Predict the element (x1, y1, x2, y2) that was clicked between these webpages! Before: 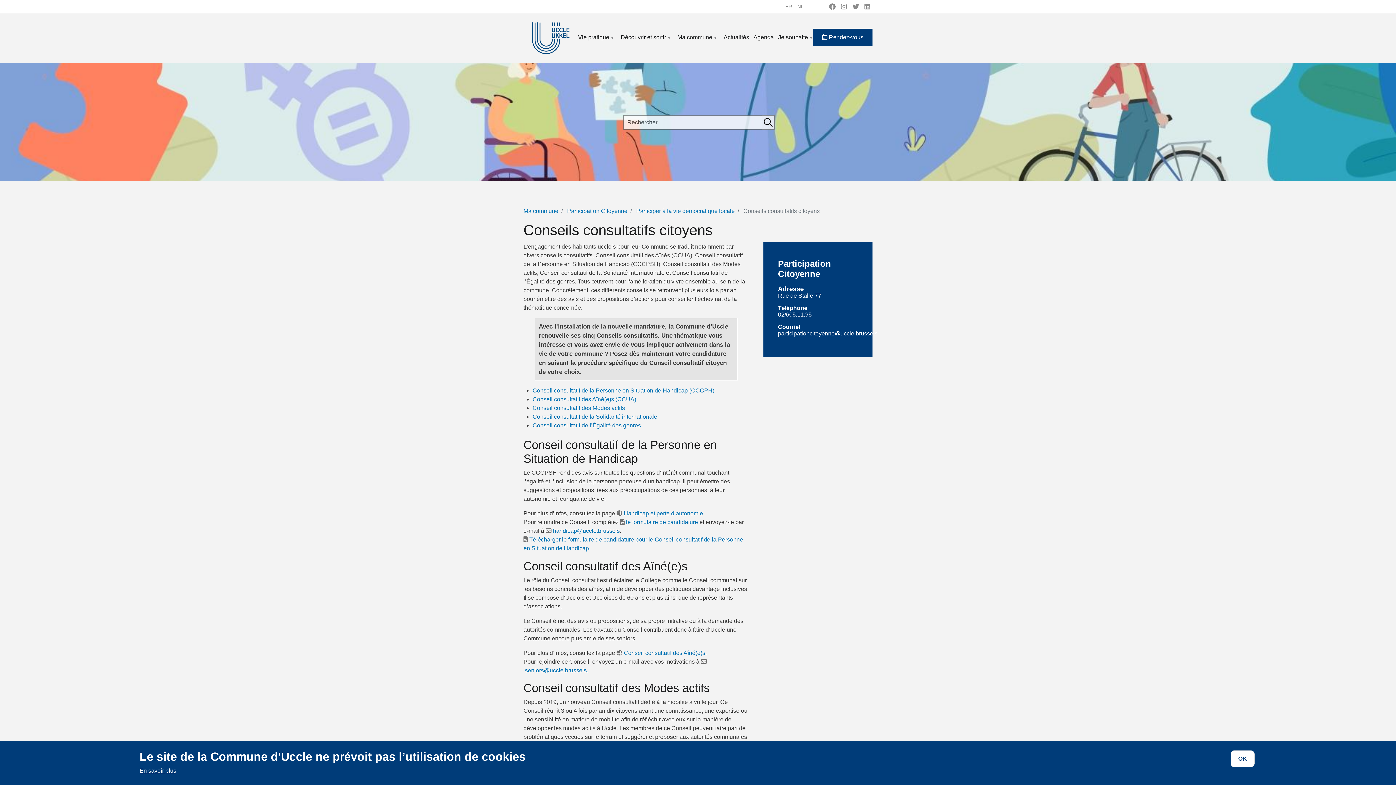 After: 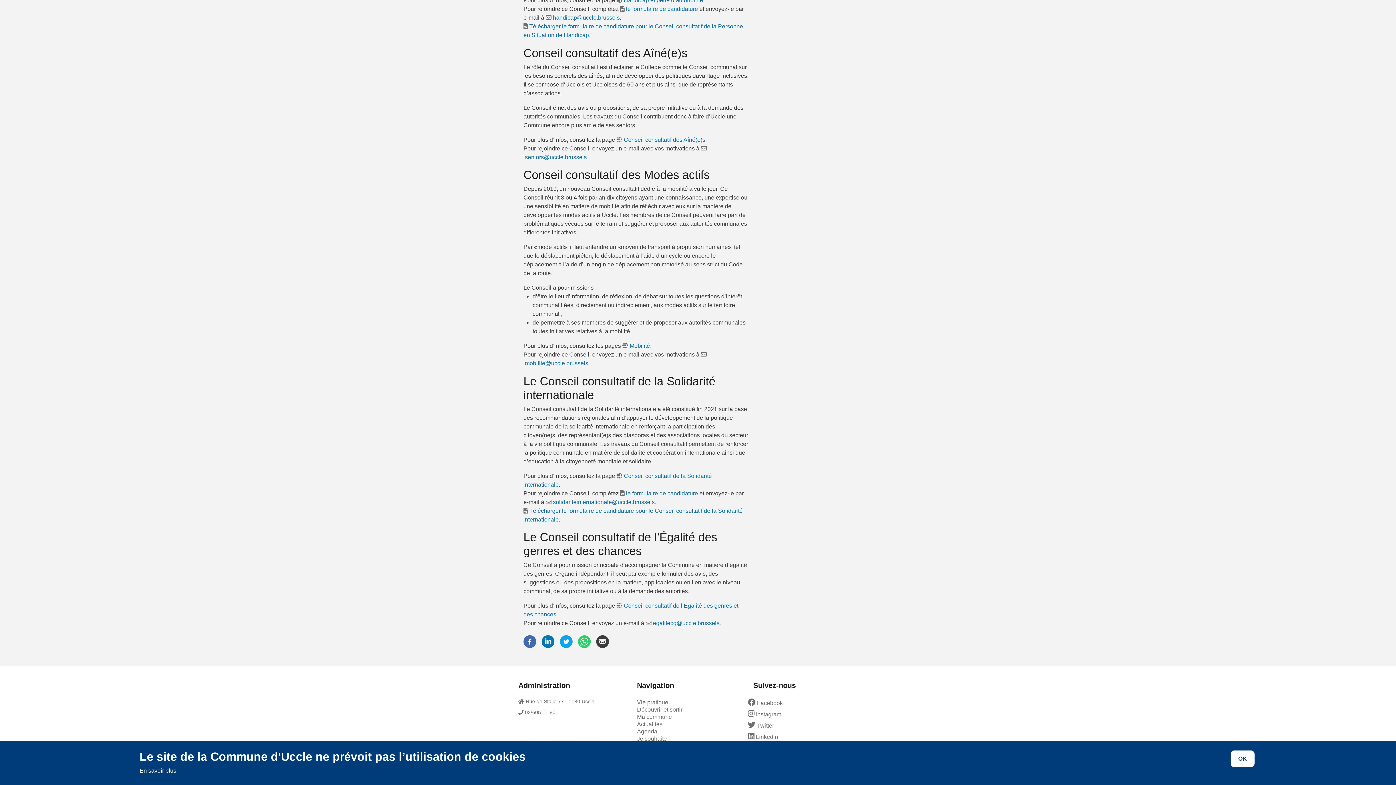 Action: label: Conseil consultatif des Aîné(e)s (CCUA) bbox: (532, 396, 636, 402)